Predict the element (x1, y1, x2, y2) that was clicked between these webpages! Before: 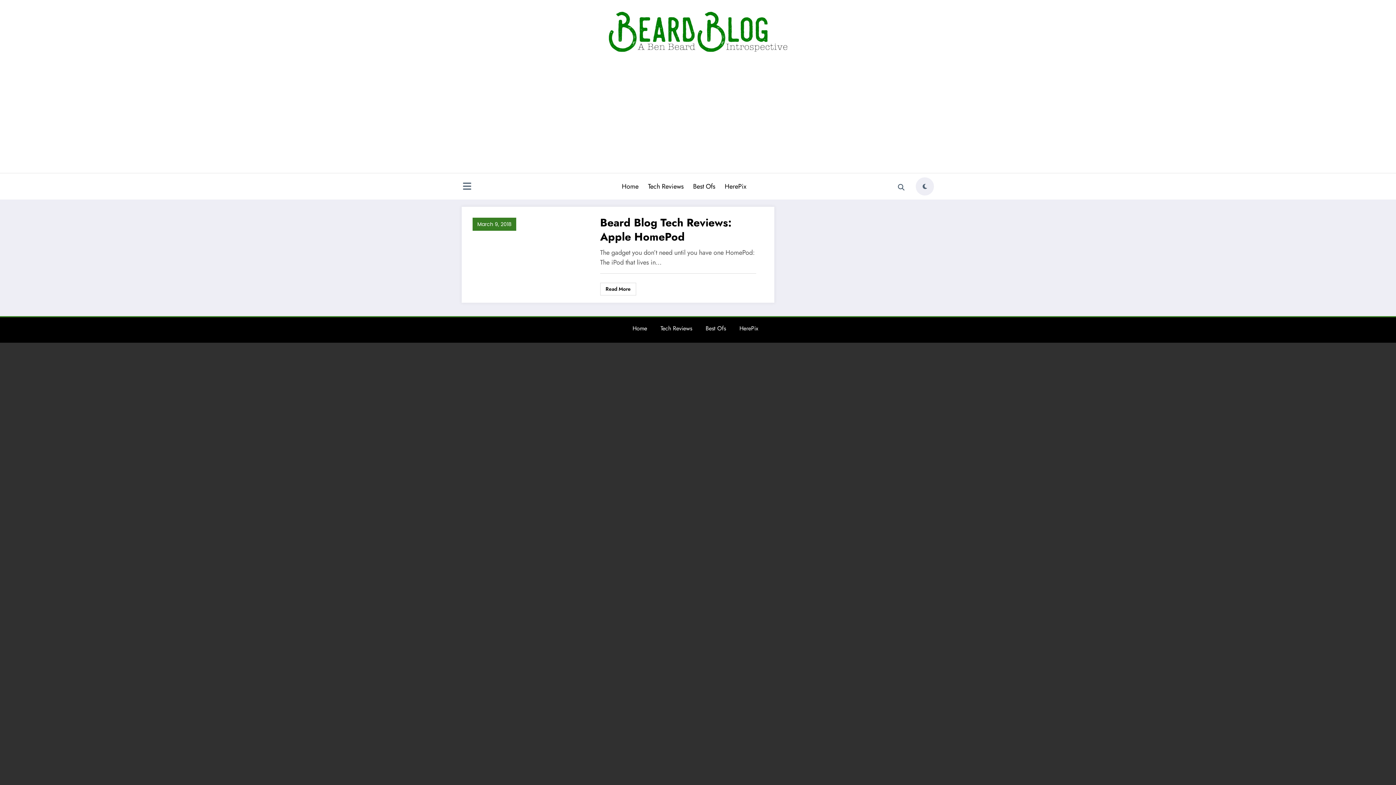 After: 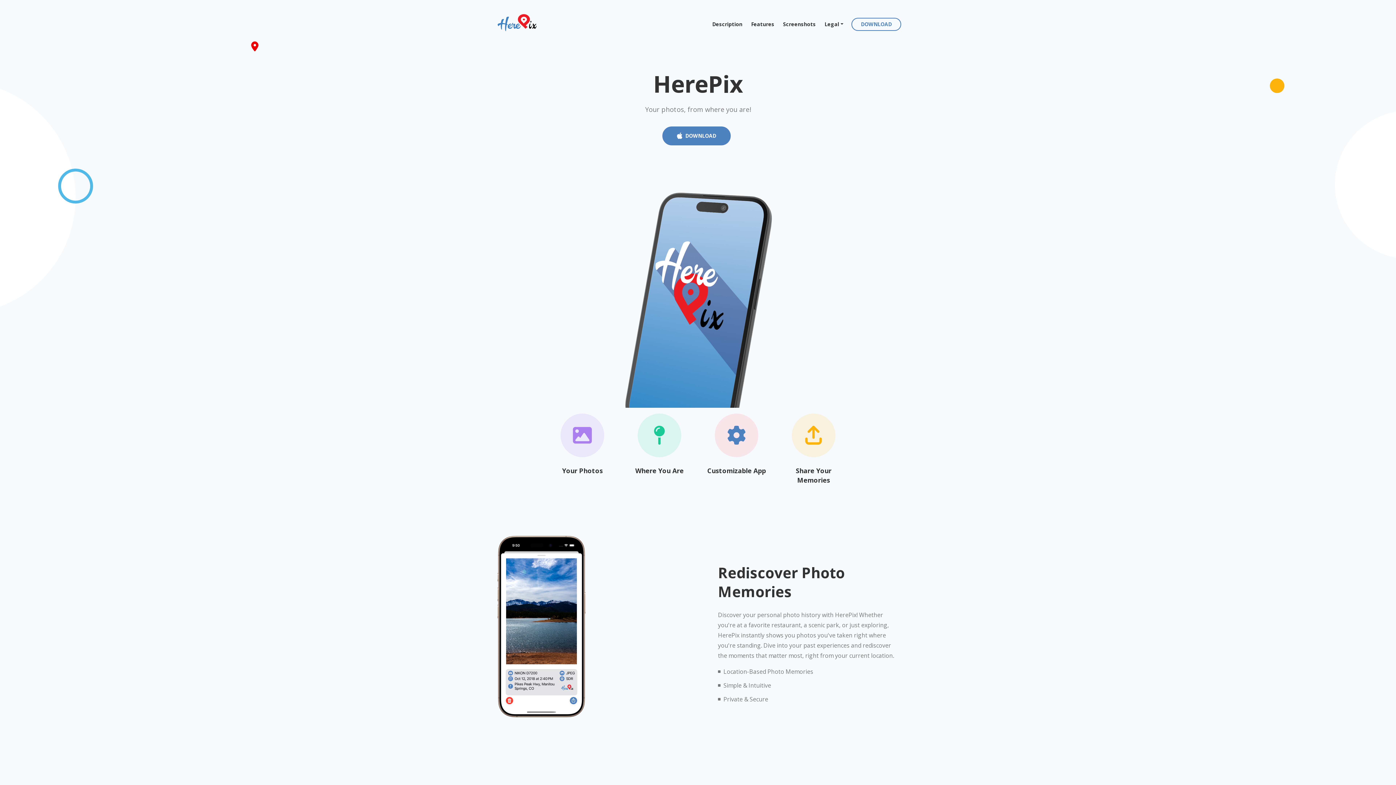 Action: bbox: (739, 324, 758, 332) label: HerePix